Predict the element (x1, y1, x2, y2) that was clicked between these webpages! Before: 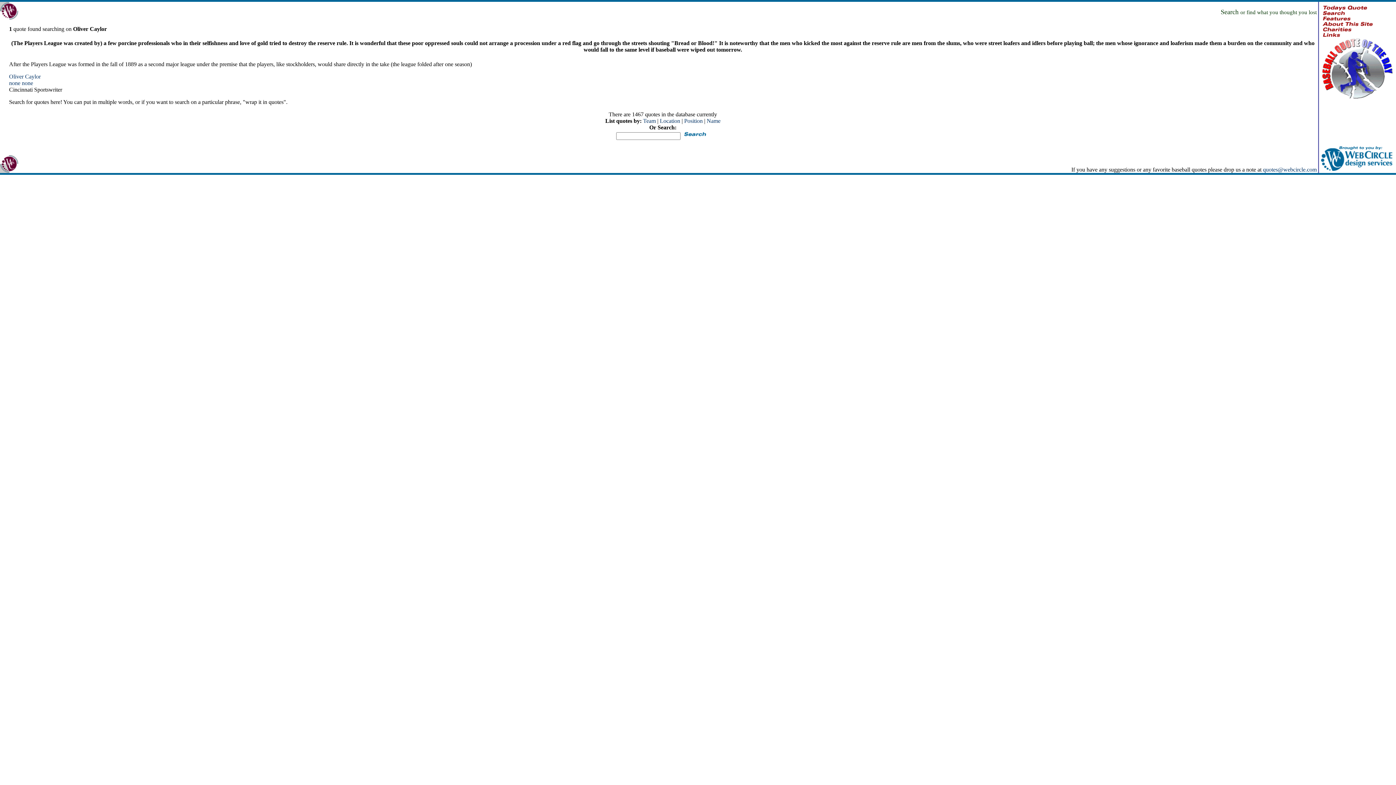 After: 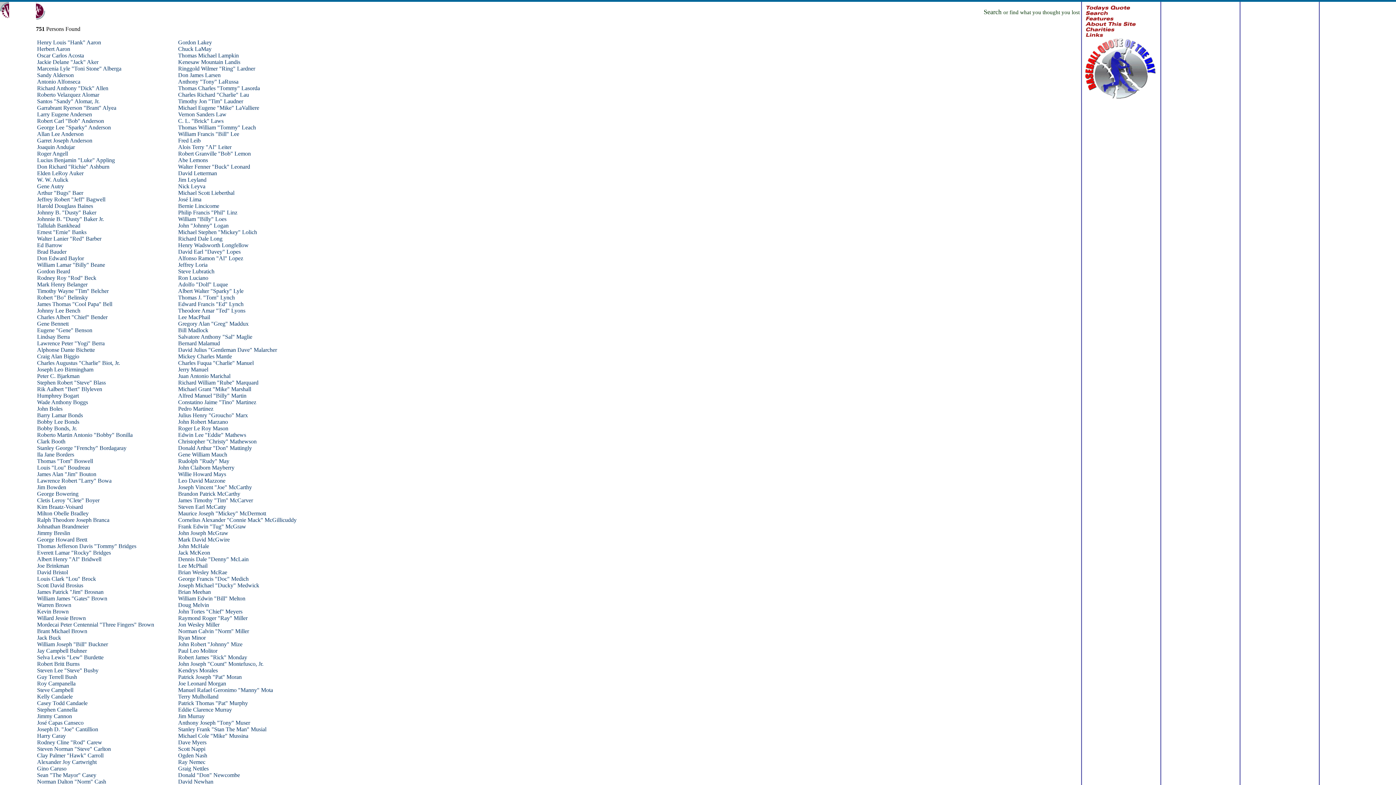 Action: bbox: (706, 117, 720, 123) label: Name